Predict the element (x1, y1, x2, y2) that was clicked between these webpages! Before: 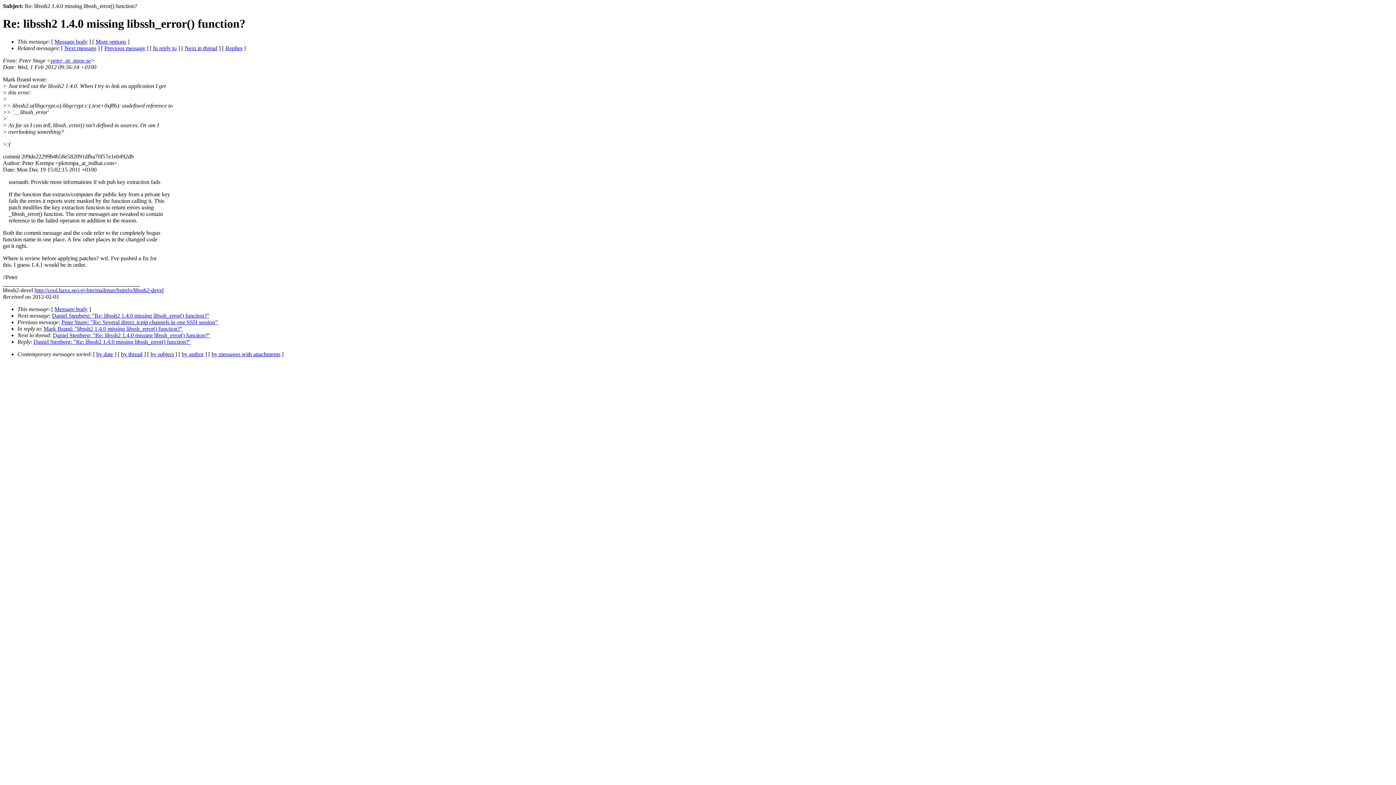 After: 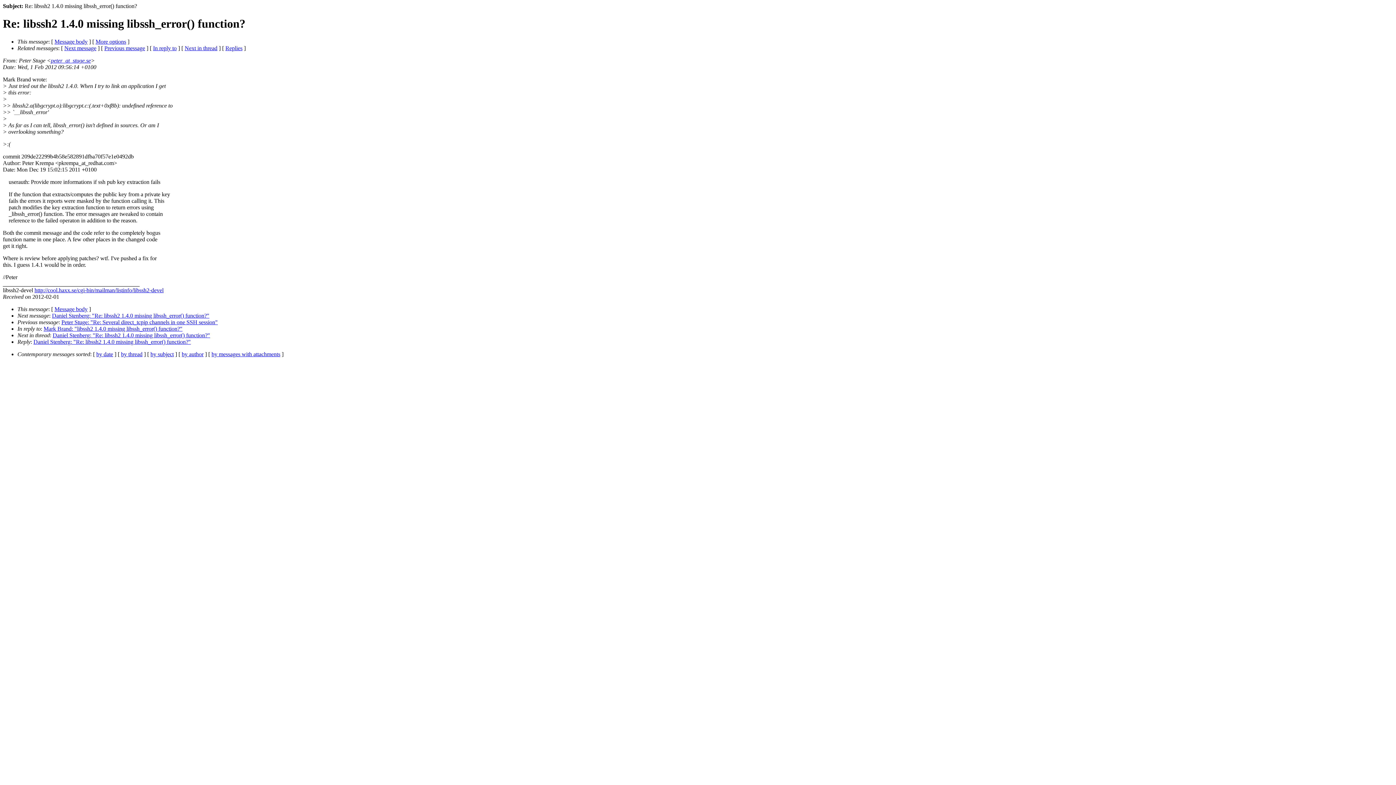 Action: bbox: (95, 38, 126, 44) label: More options